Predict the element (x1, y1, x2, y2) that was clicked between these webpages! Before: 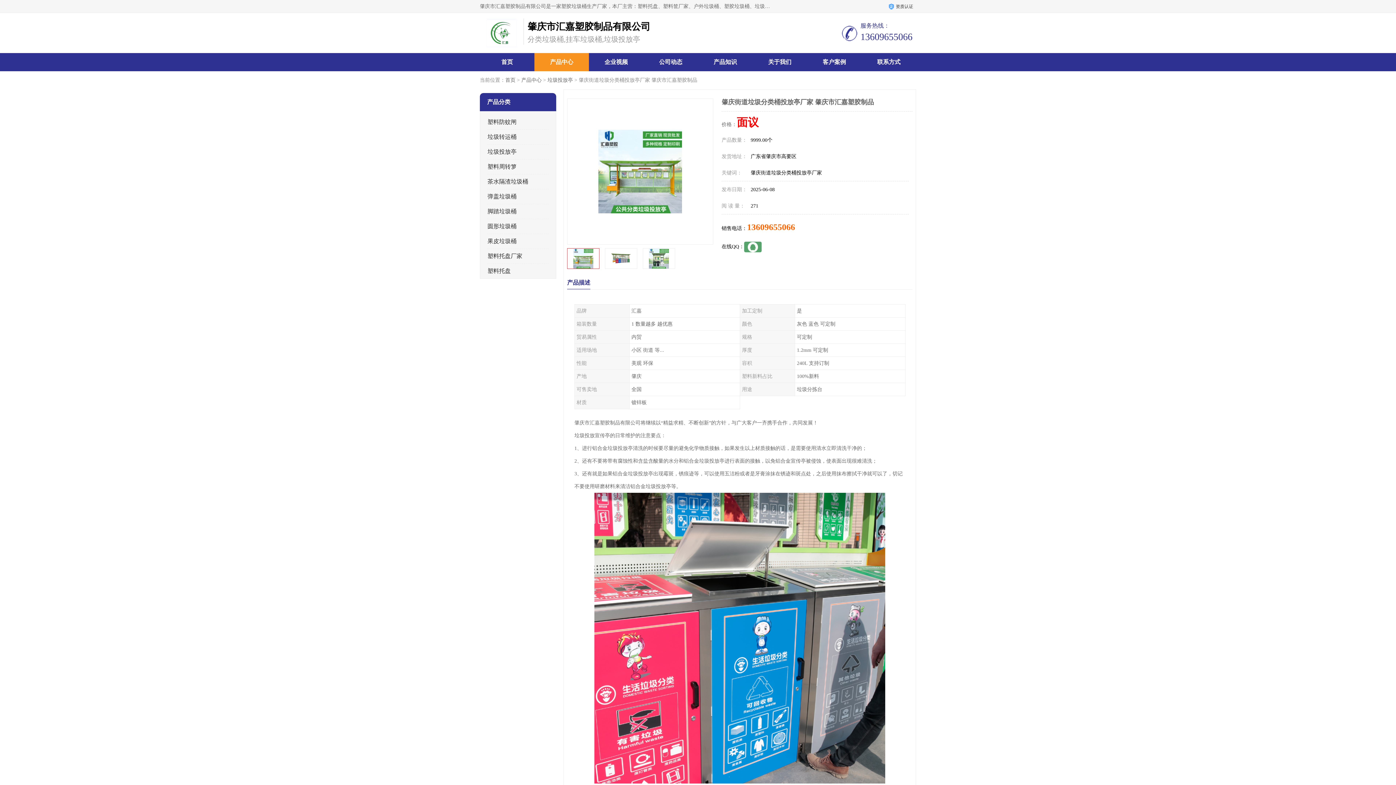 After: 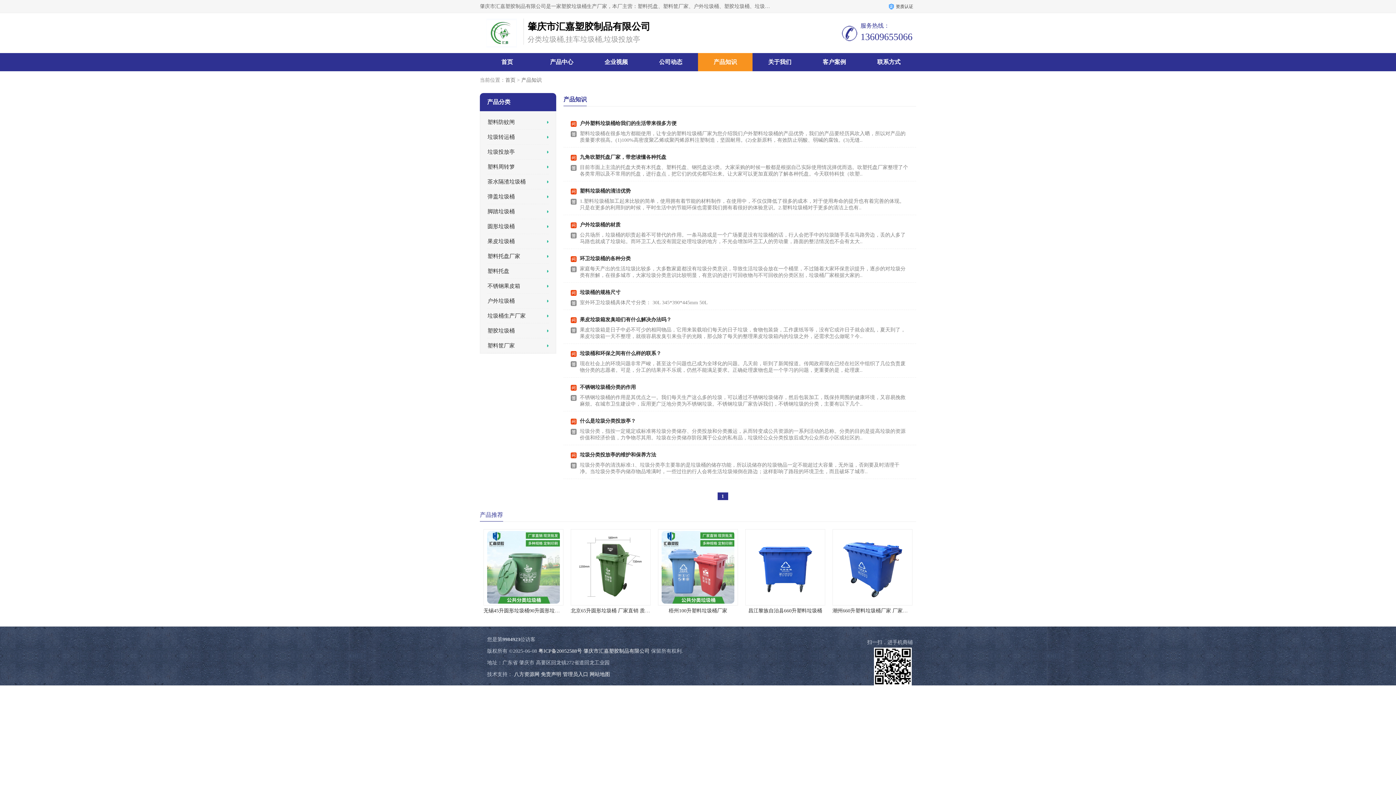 Action: label: 产品知识 bbox: (713, 58, 737, 65)